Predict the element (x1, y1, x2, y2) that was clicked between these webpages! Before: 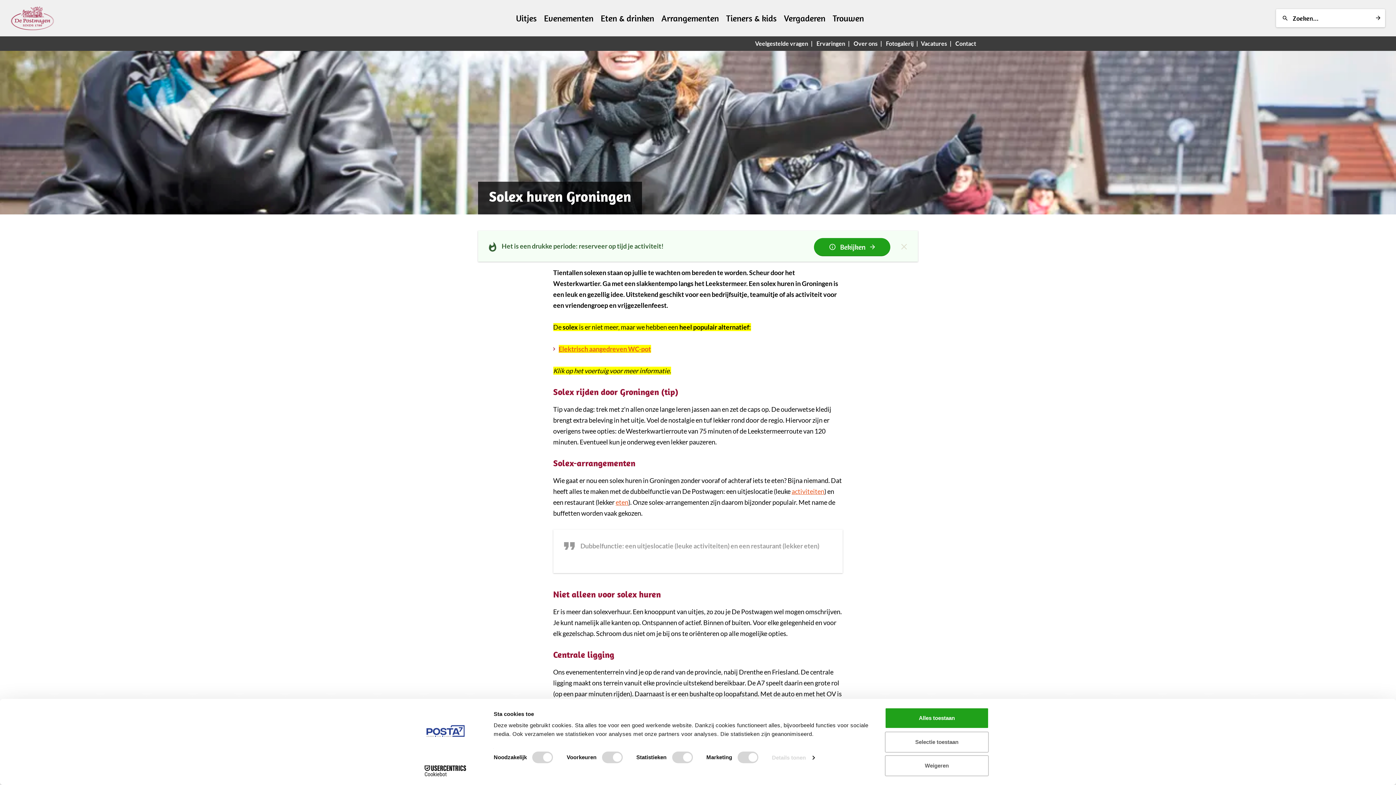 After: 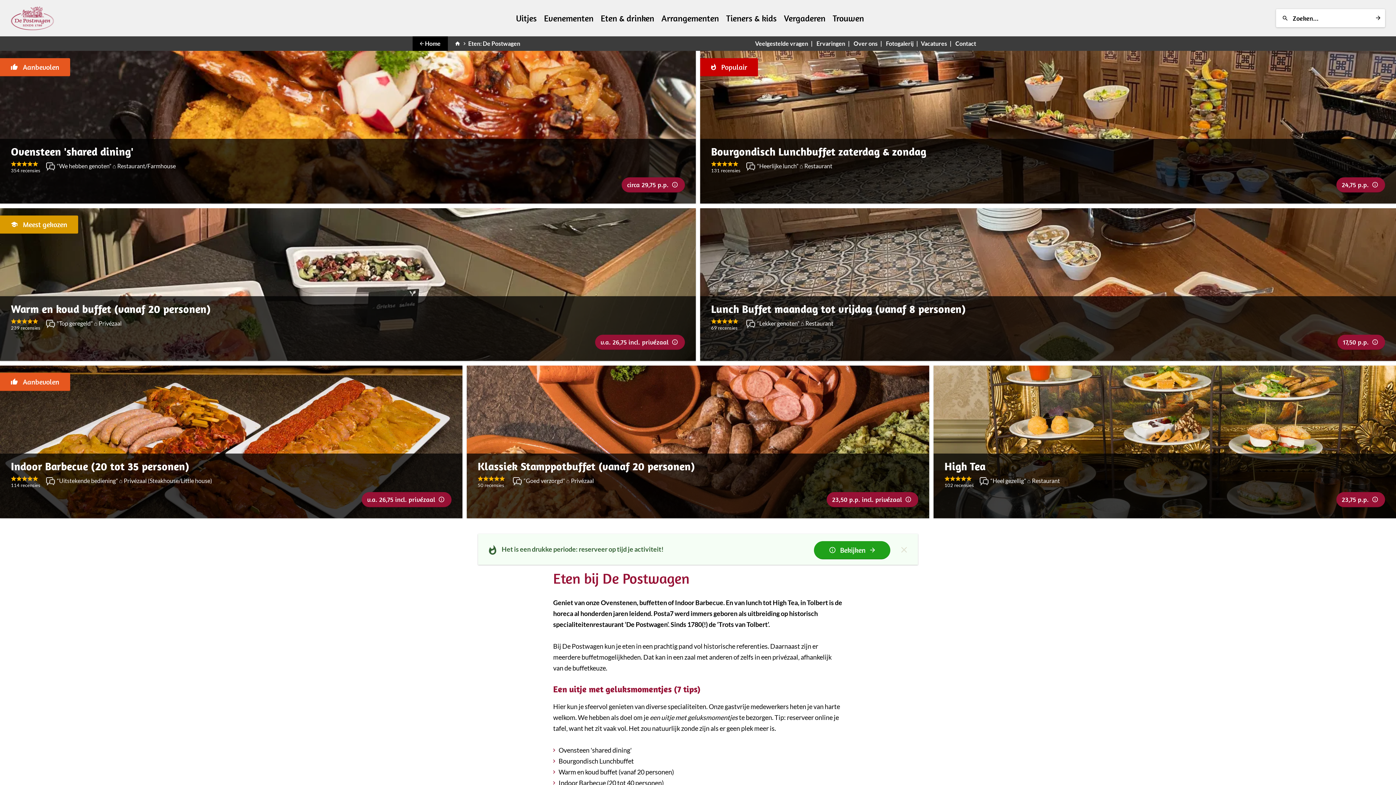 Action: bbox: (10, 6, 53, 30)